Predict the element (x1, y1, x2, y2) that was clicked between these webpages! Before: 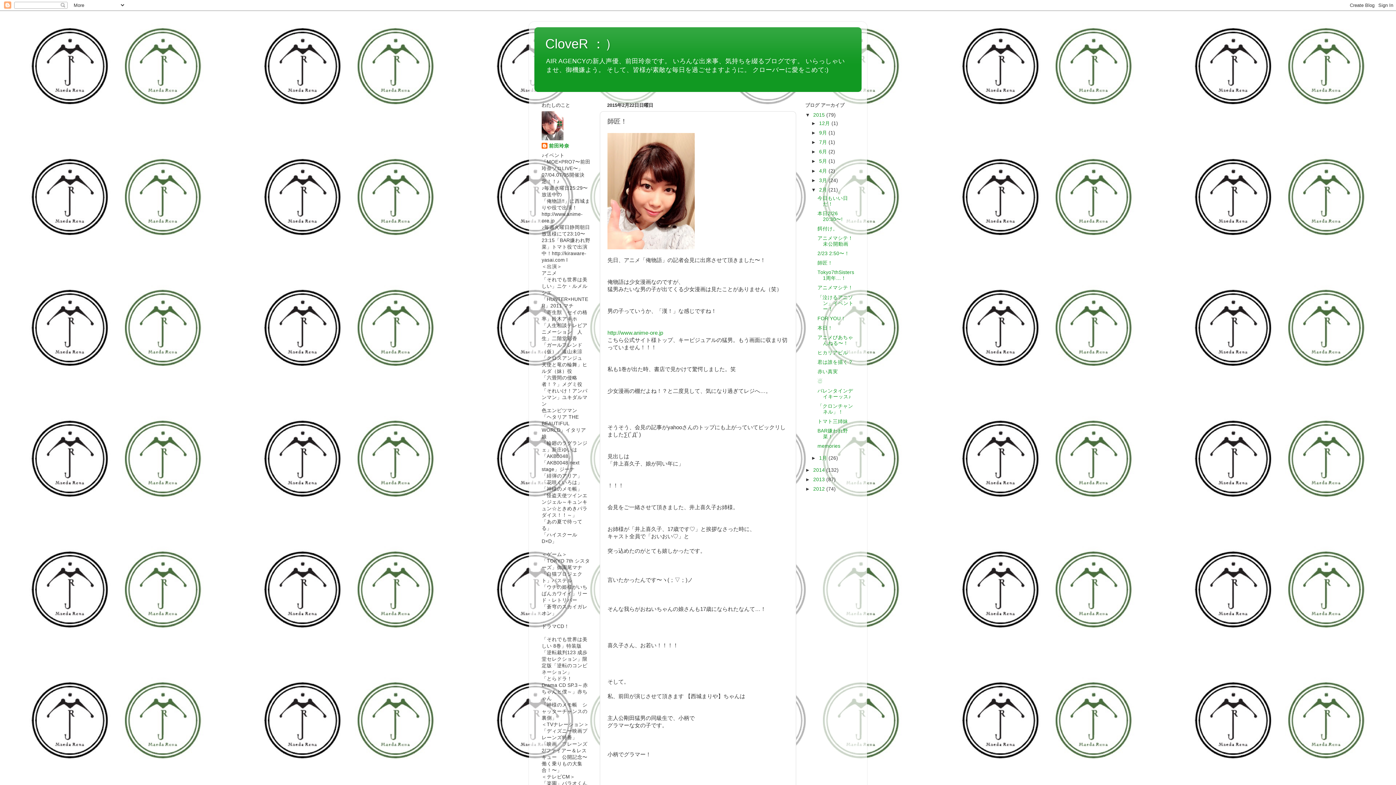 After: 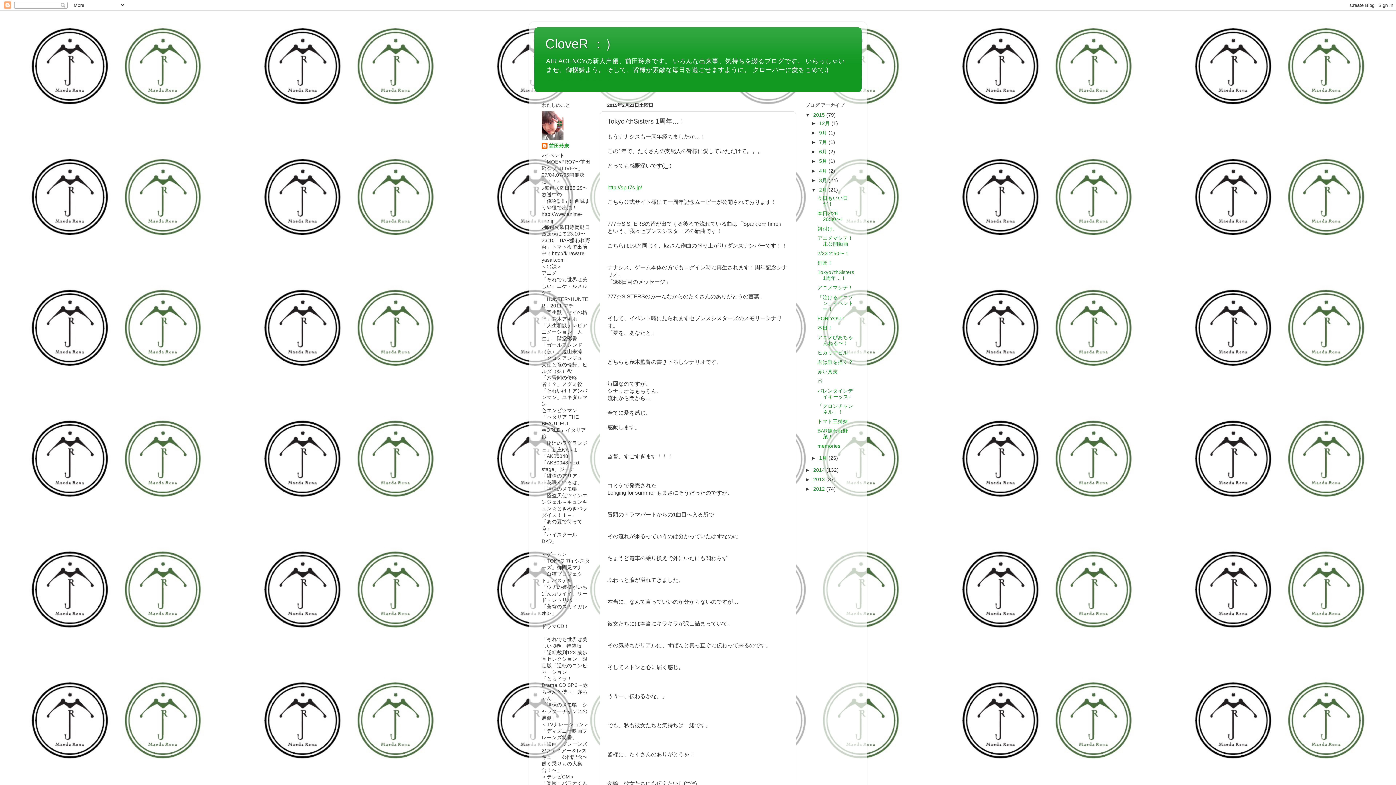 Action: label: Tokyo7thSisters 1周年…！ bbox: (817, 269, 854, 281)